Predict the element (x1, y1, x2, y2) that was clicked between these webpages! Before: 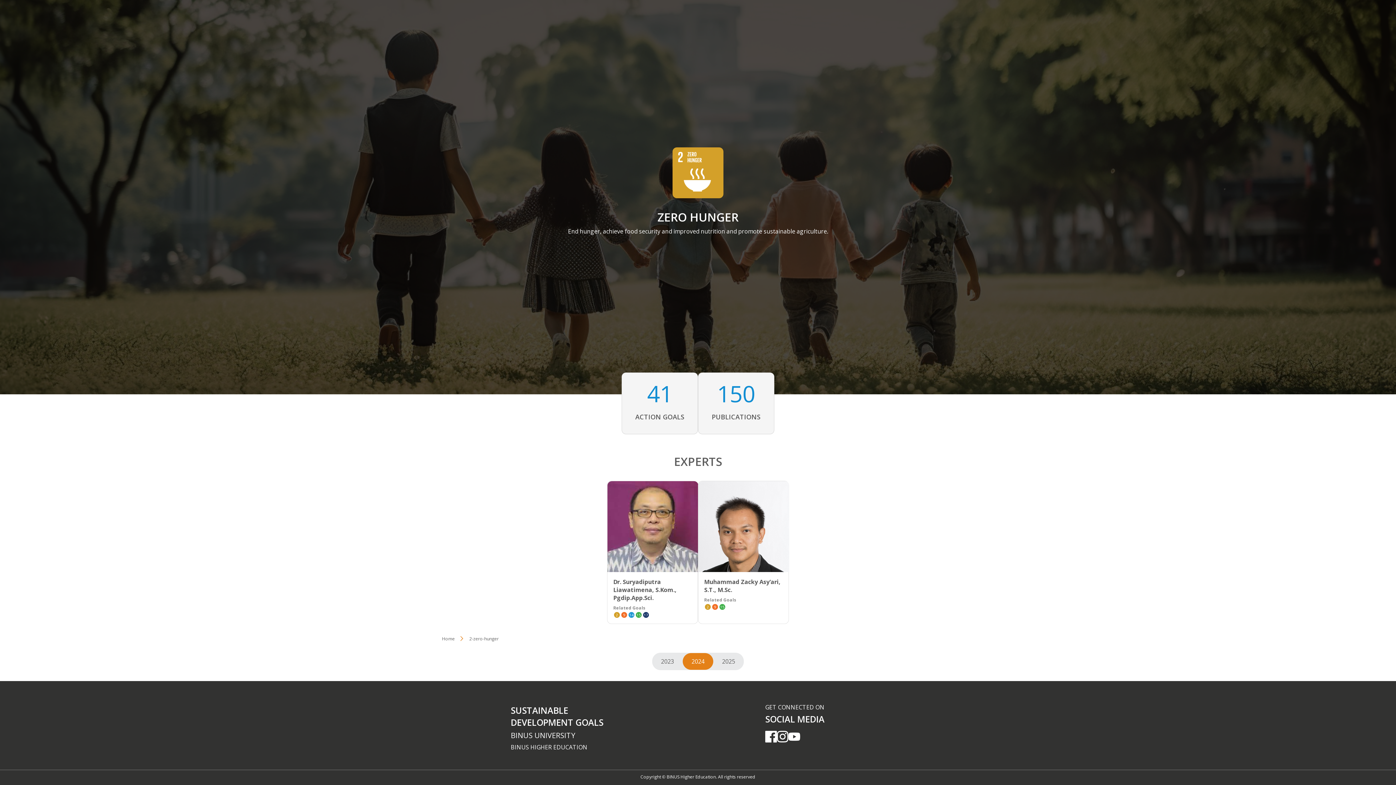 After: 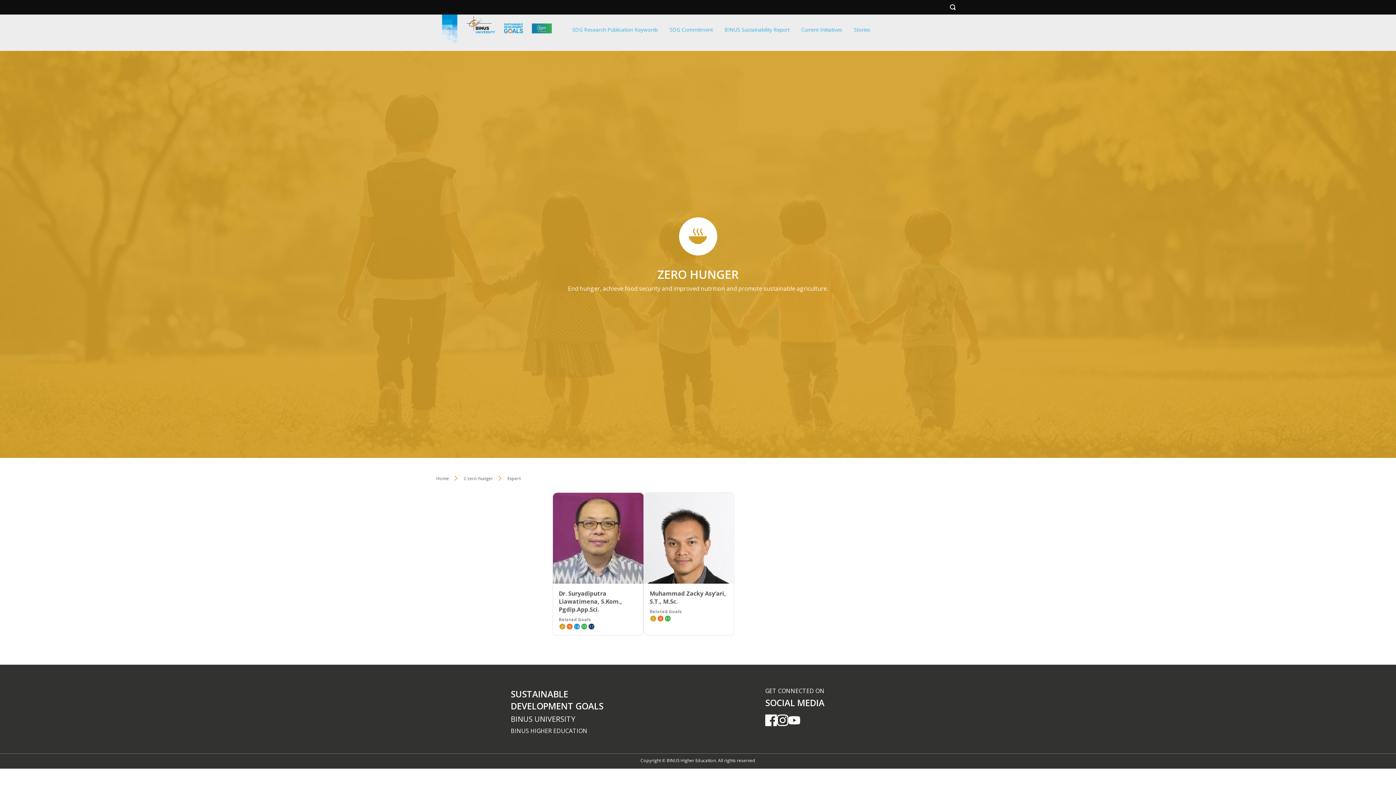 Action: bbox: (704, 602, 711, 610) label: 2